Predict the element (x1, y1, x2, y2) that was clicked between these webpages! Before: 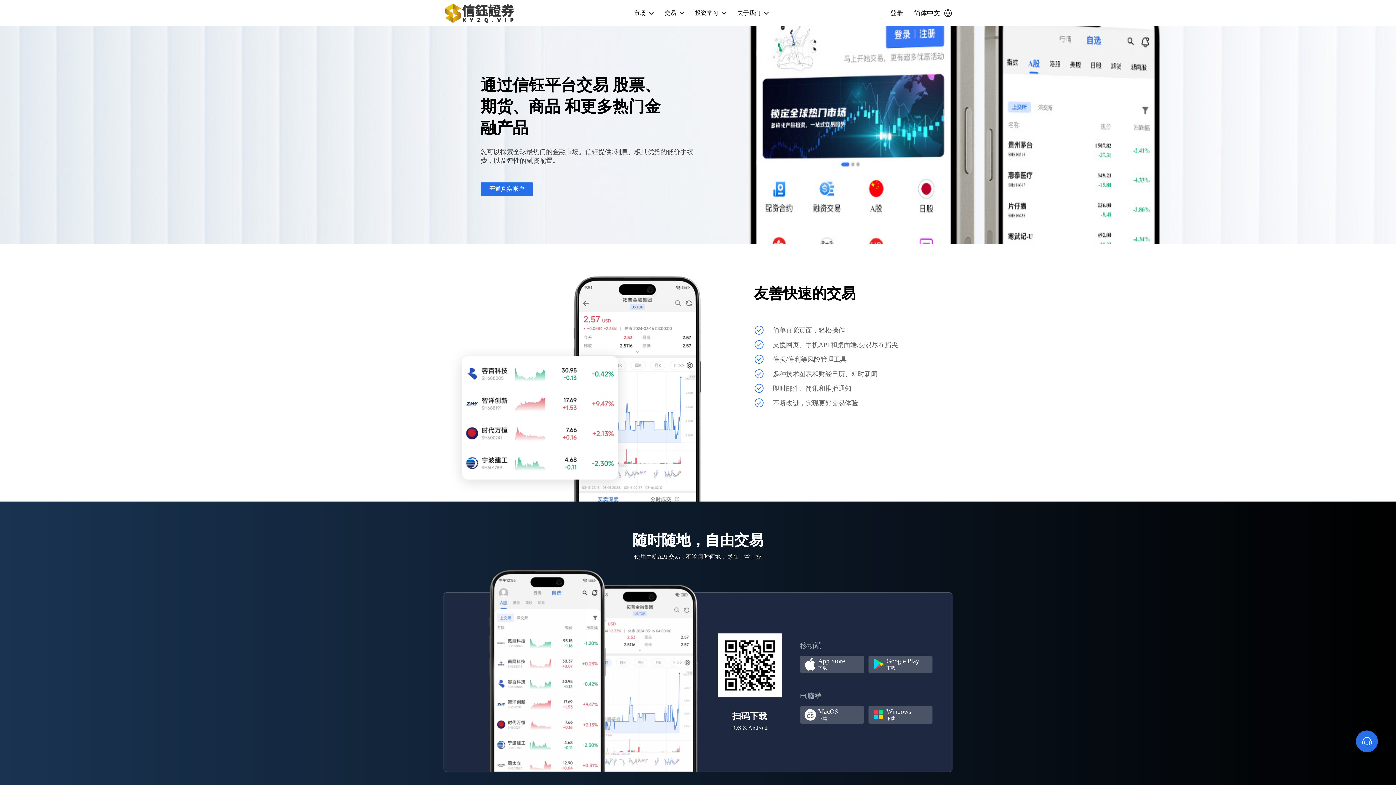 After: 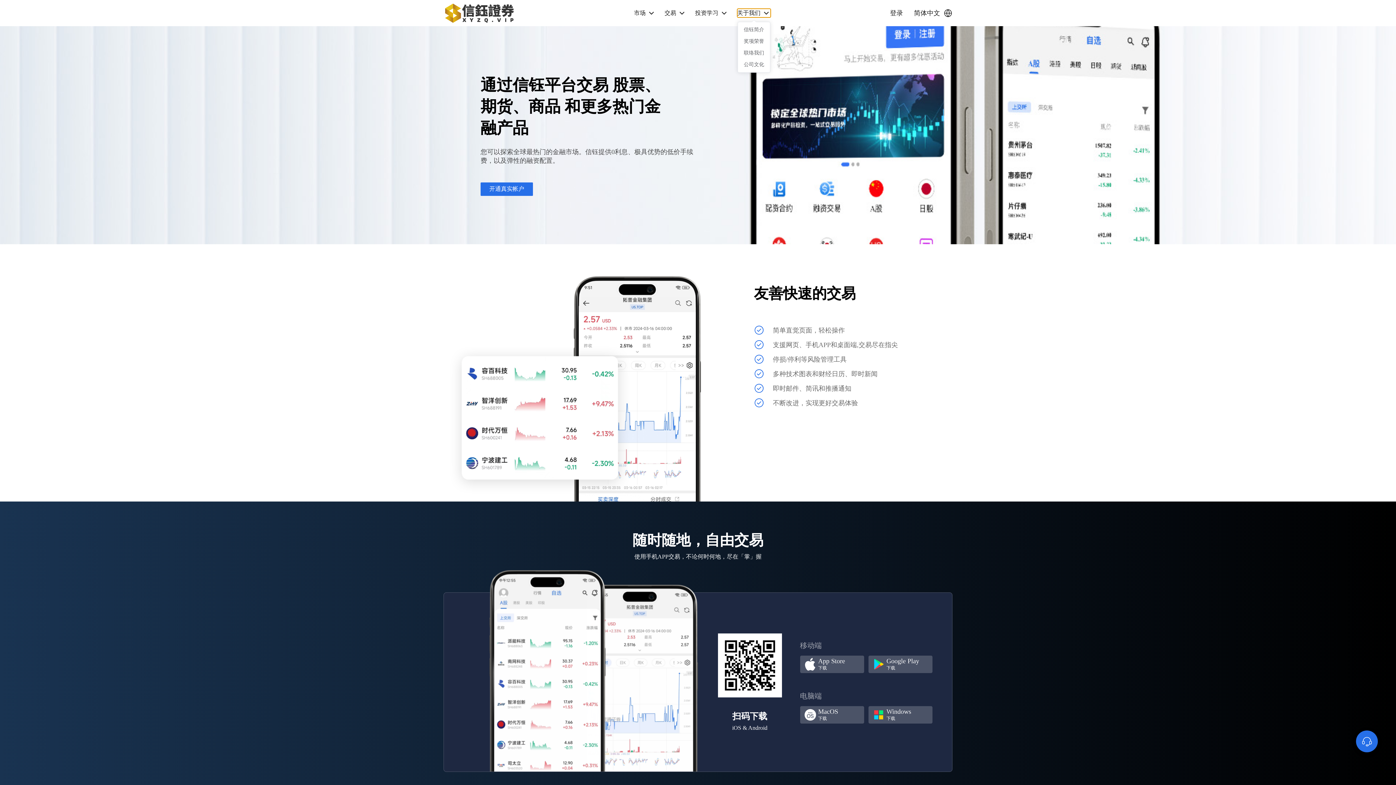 Action: bbox: (737, 8, 770, 17) label: 关于我们